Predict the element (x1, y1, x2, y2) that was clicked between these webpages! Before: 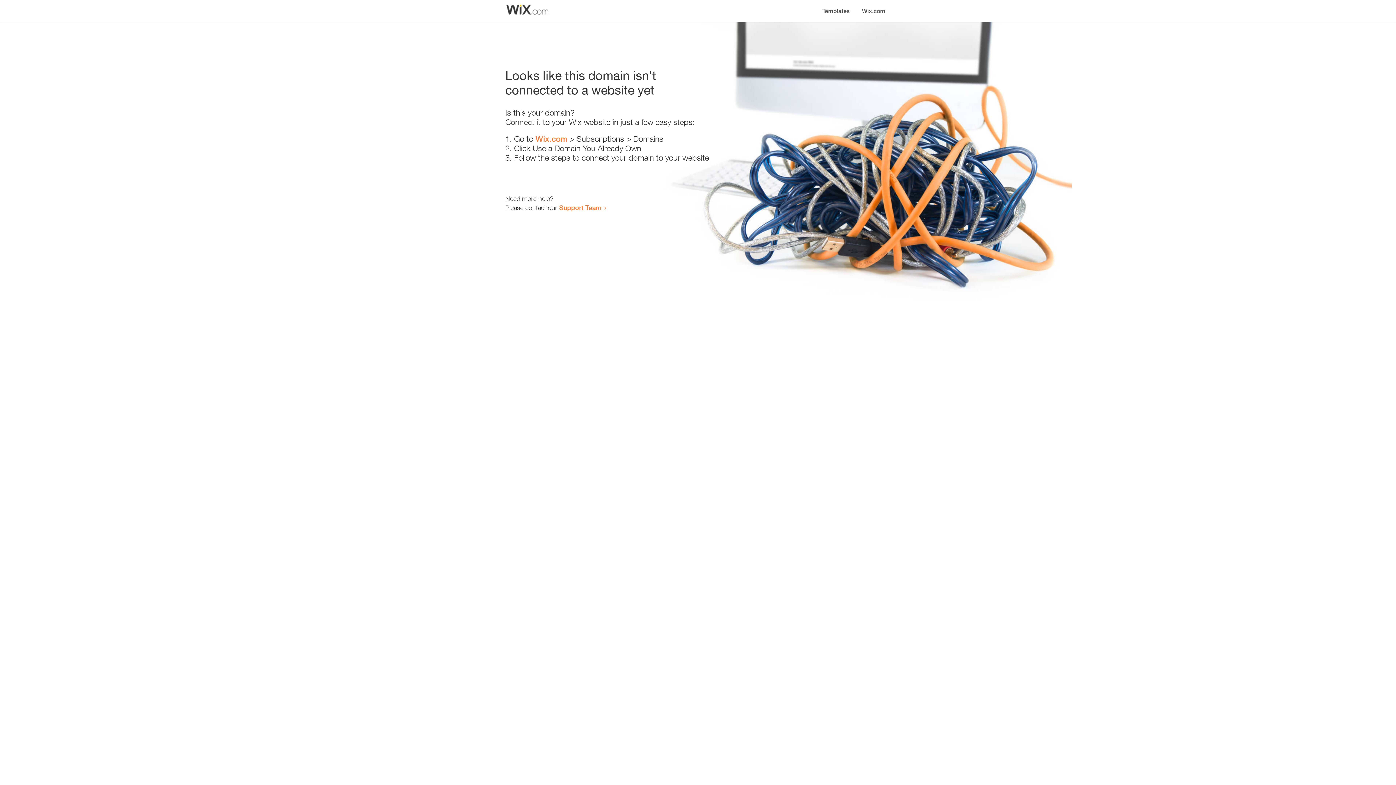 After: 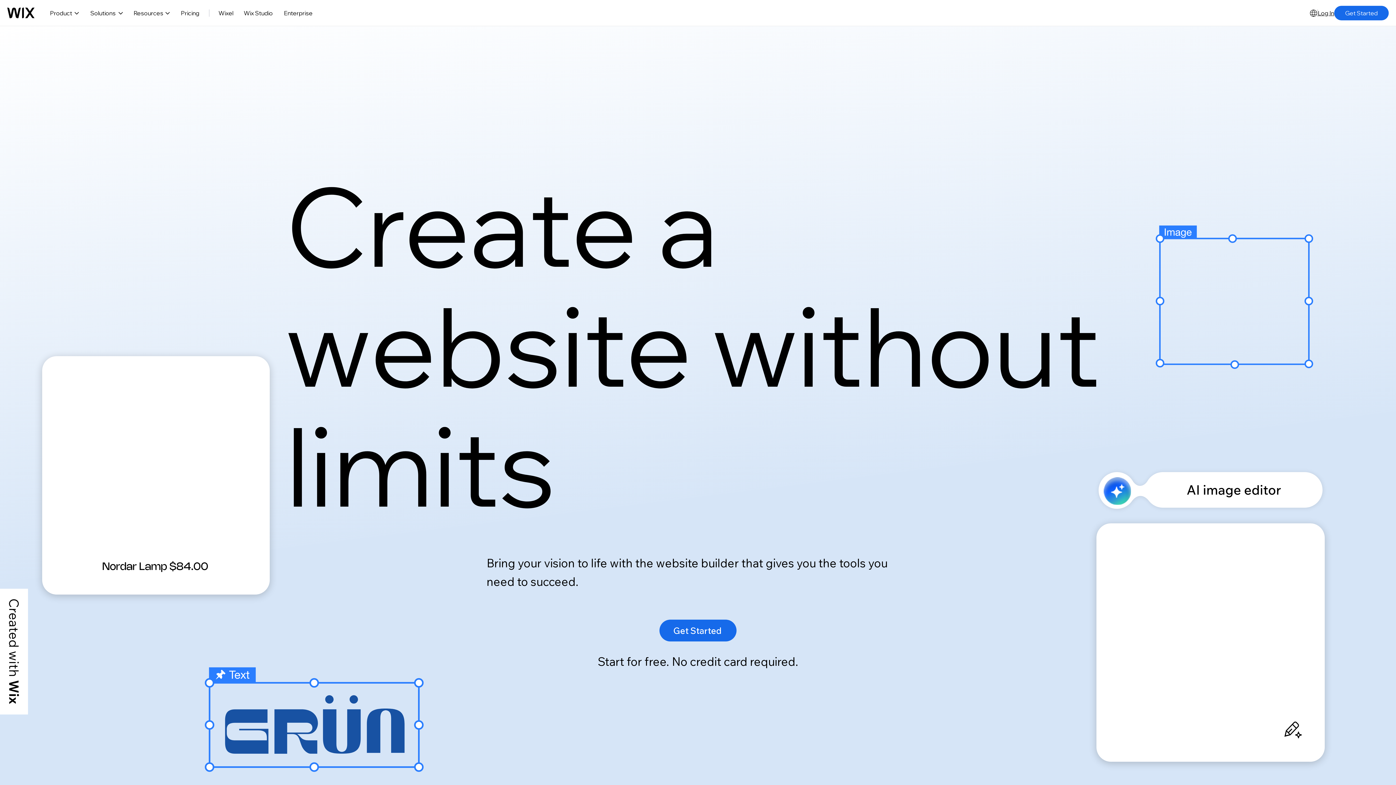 Action: bbox: (535, 134, 567, 143) label: Wix.com